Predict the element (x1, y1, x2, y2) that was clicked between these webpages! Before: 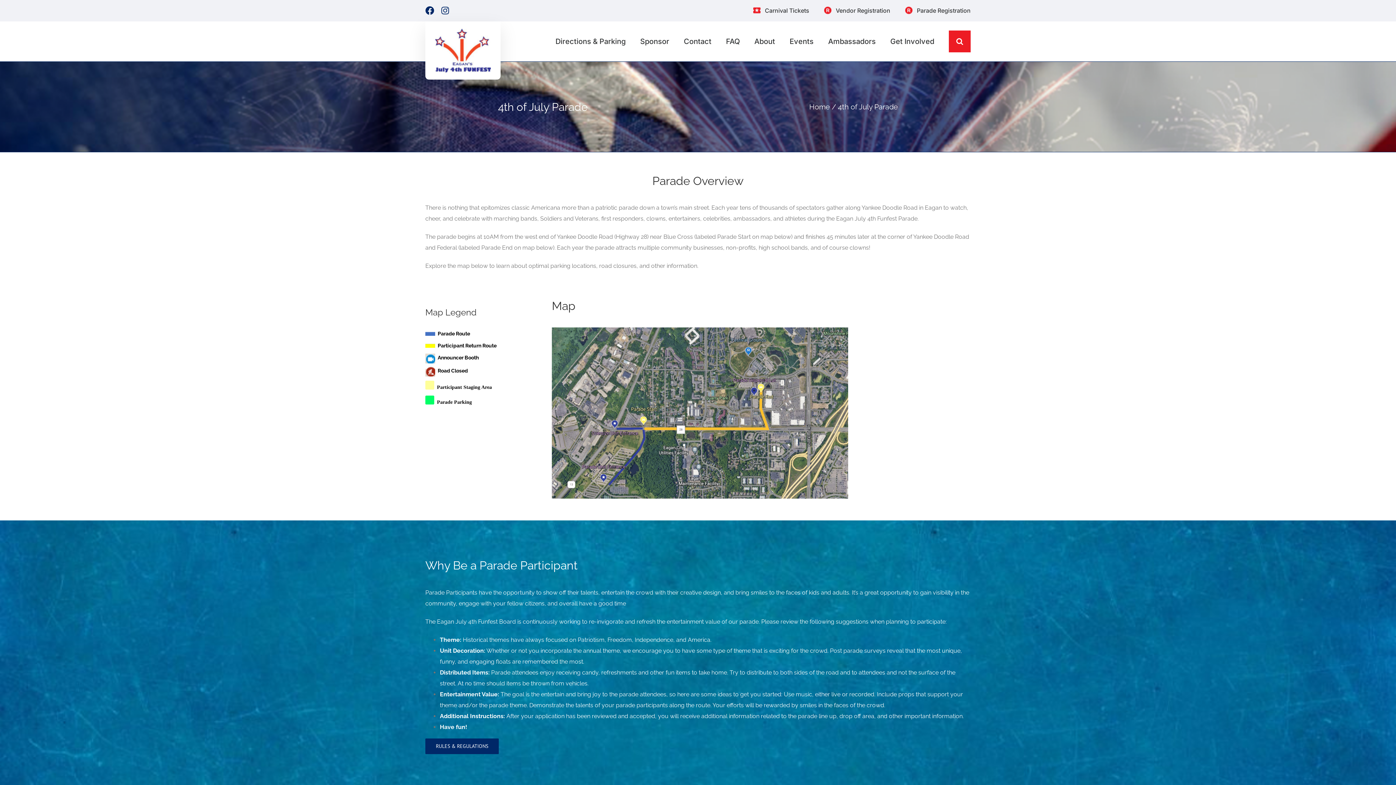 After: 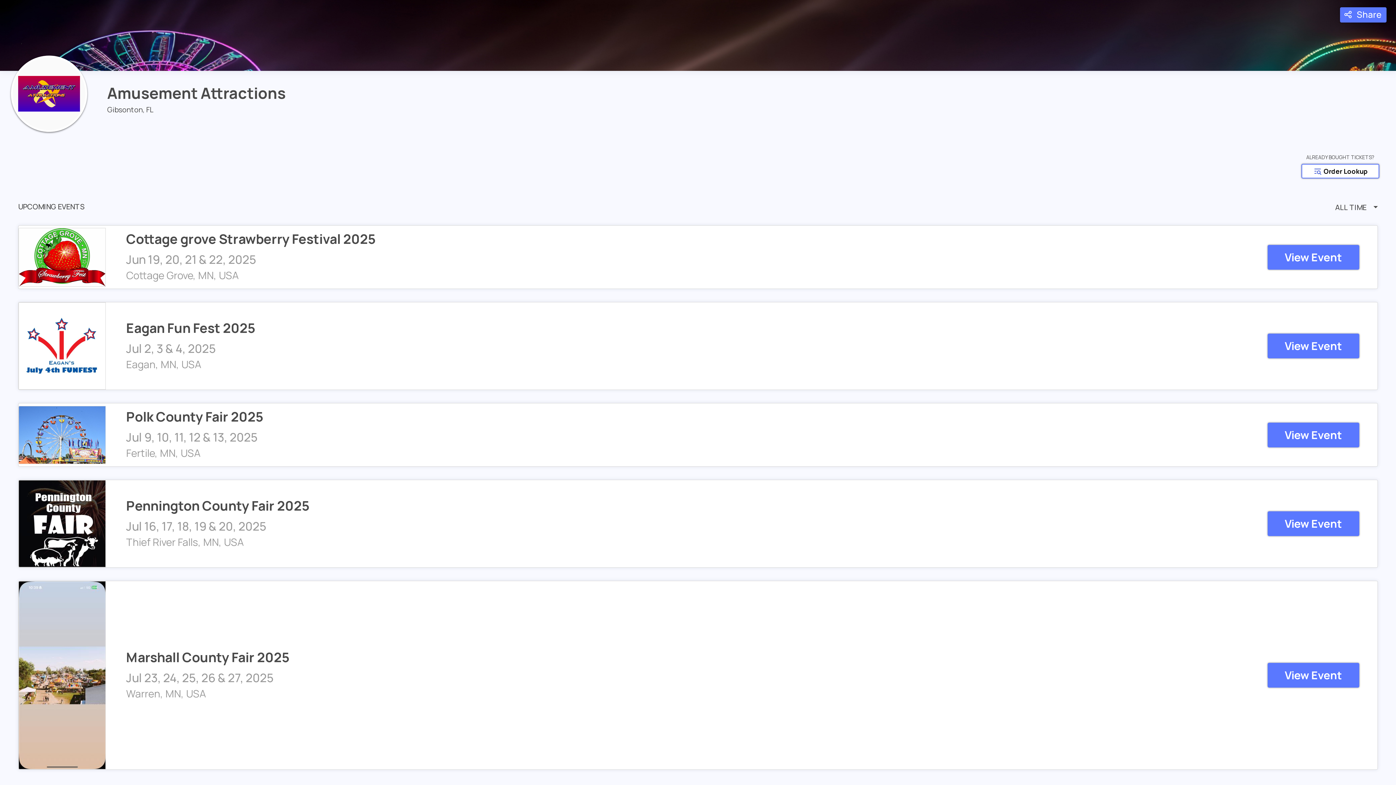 Action: label: Carnival Tickets bbox: (746, 6, 816, 14)